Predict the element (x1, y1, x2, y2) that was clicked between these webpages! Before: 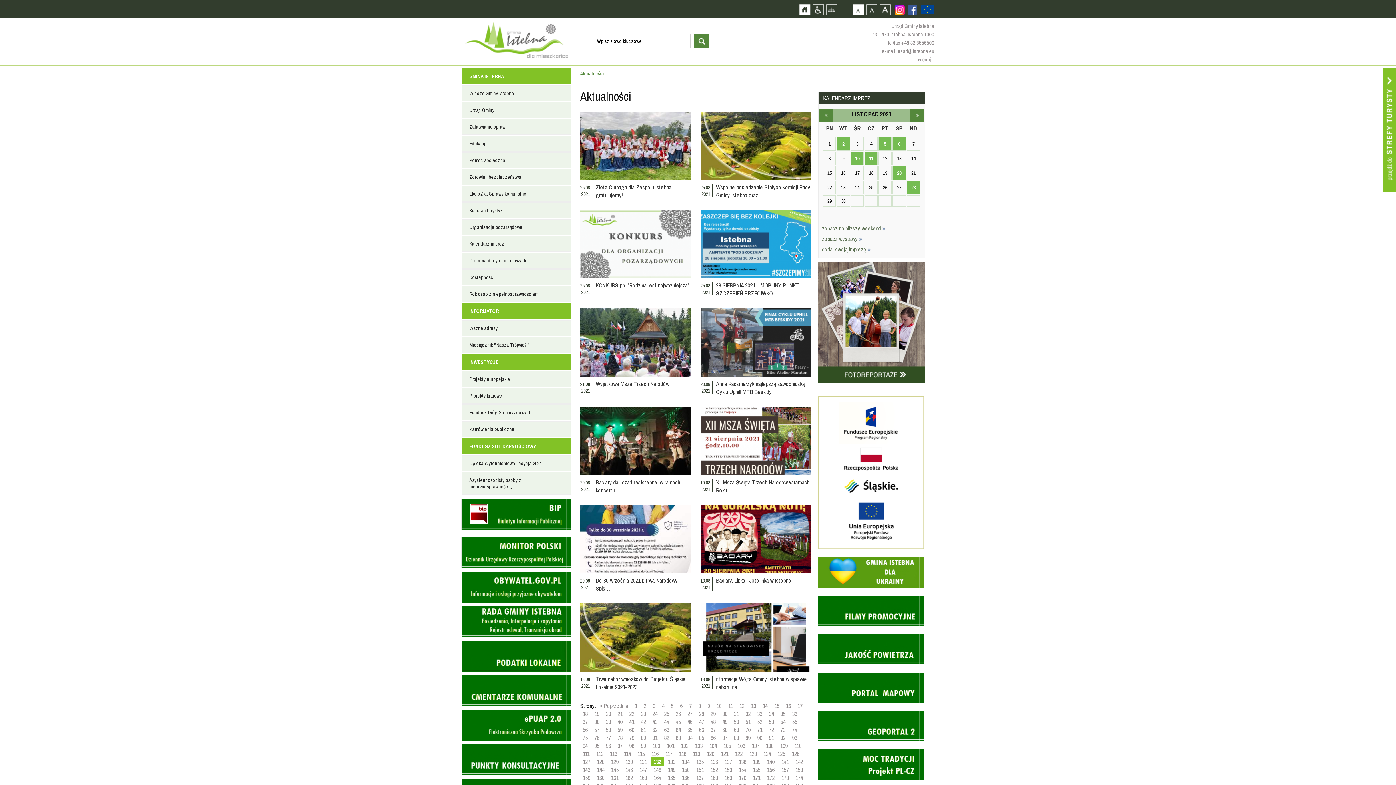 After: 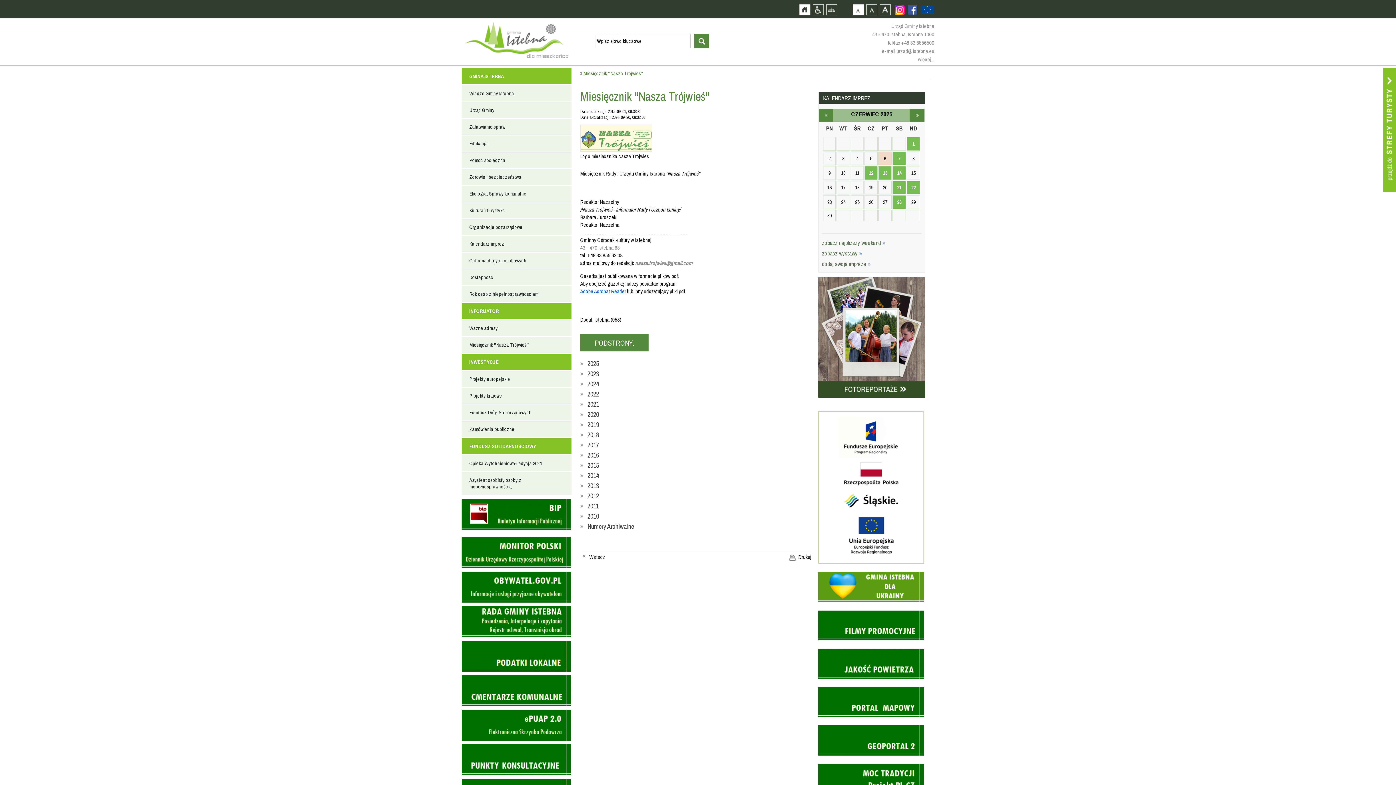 Action: label: Miesięcznik ''Nasza Trójwieś'' bbox: (462, 337, 571, 352)